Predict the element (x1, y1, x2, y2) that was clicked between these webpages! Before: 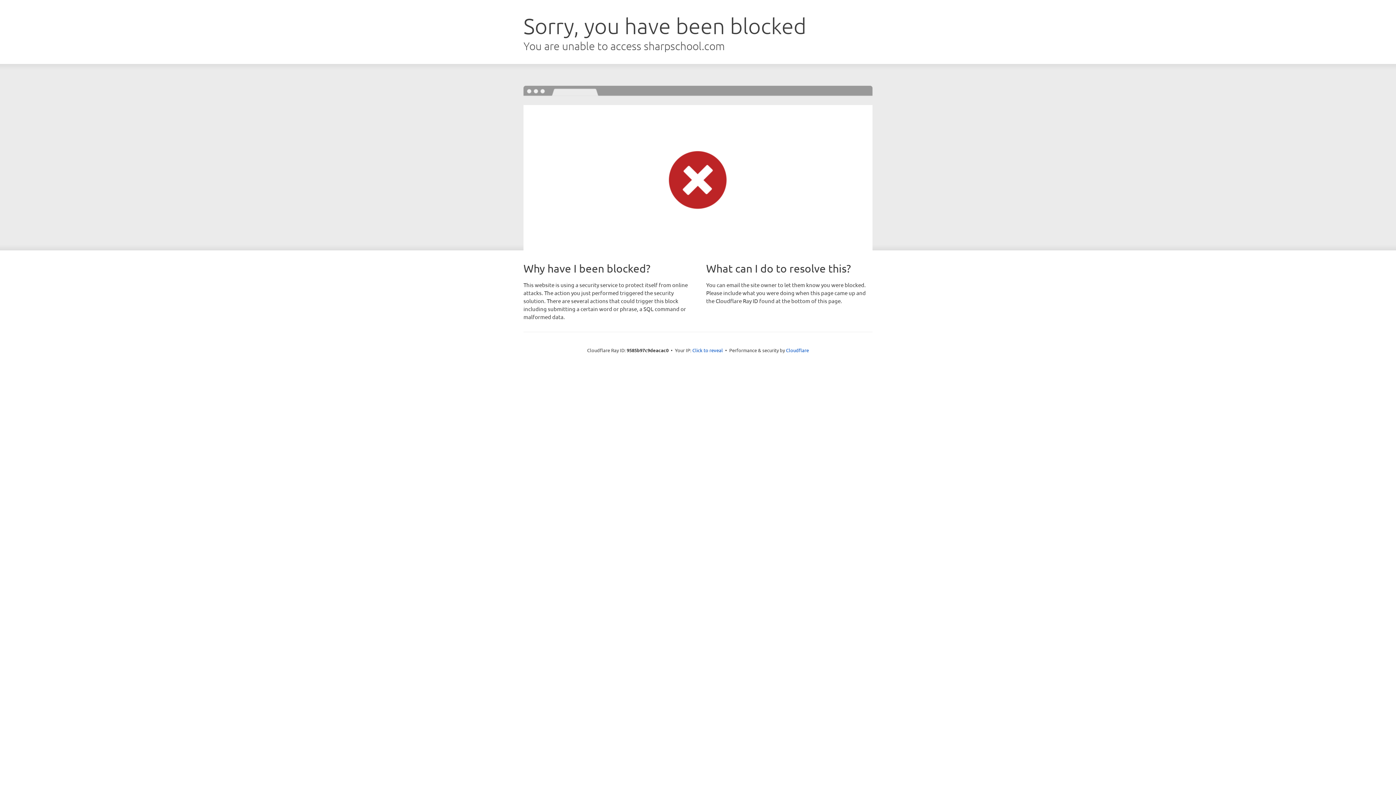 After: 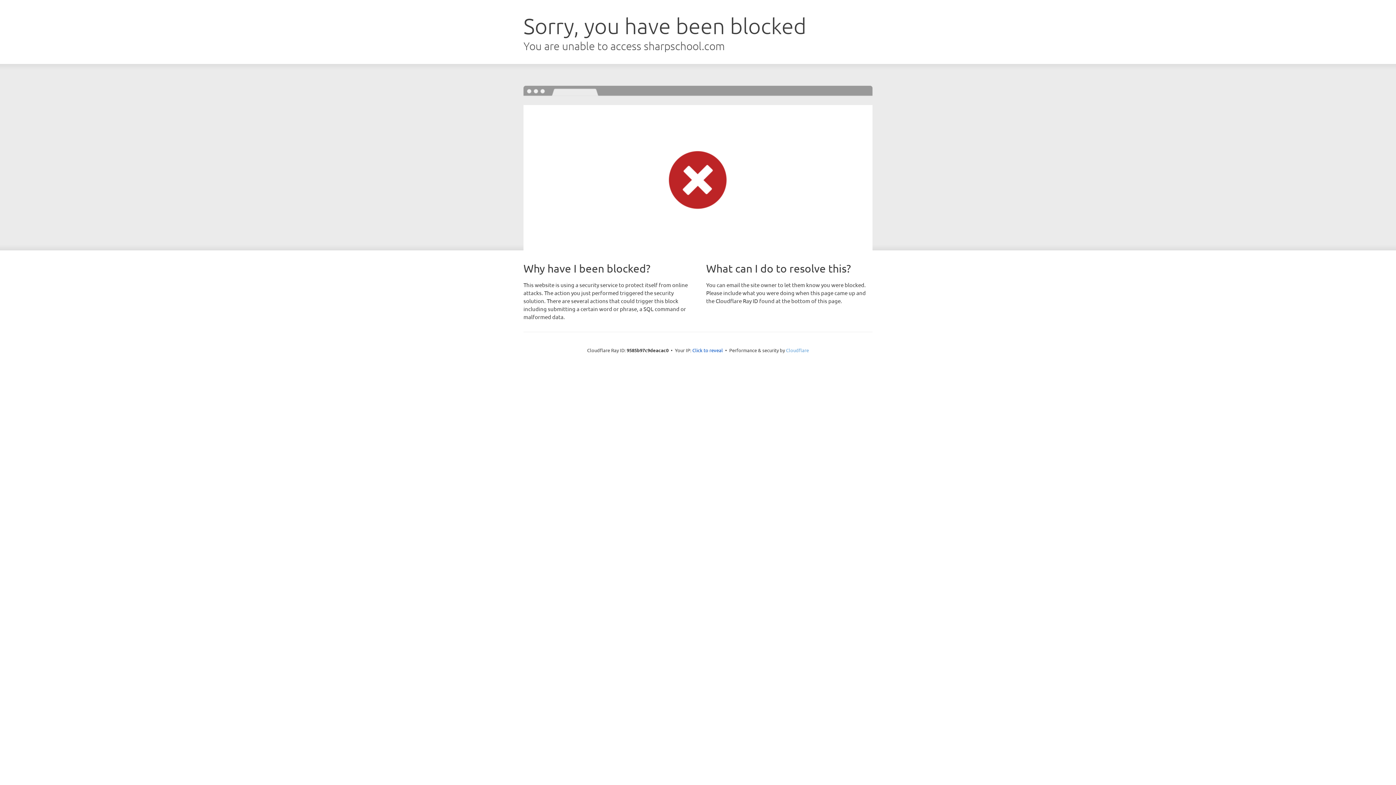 Action: label: Cloudflare bbox: (786, 347, 809, 353)